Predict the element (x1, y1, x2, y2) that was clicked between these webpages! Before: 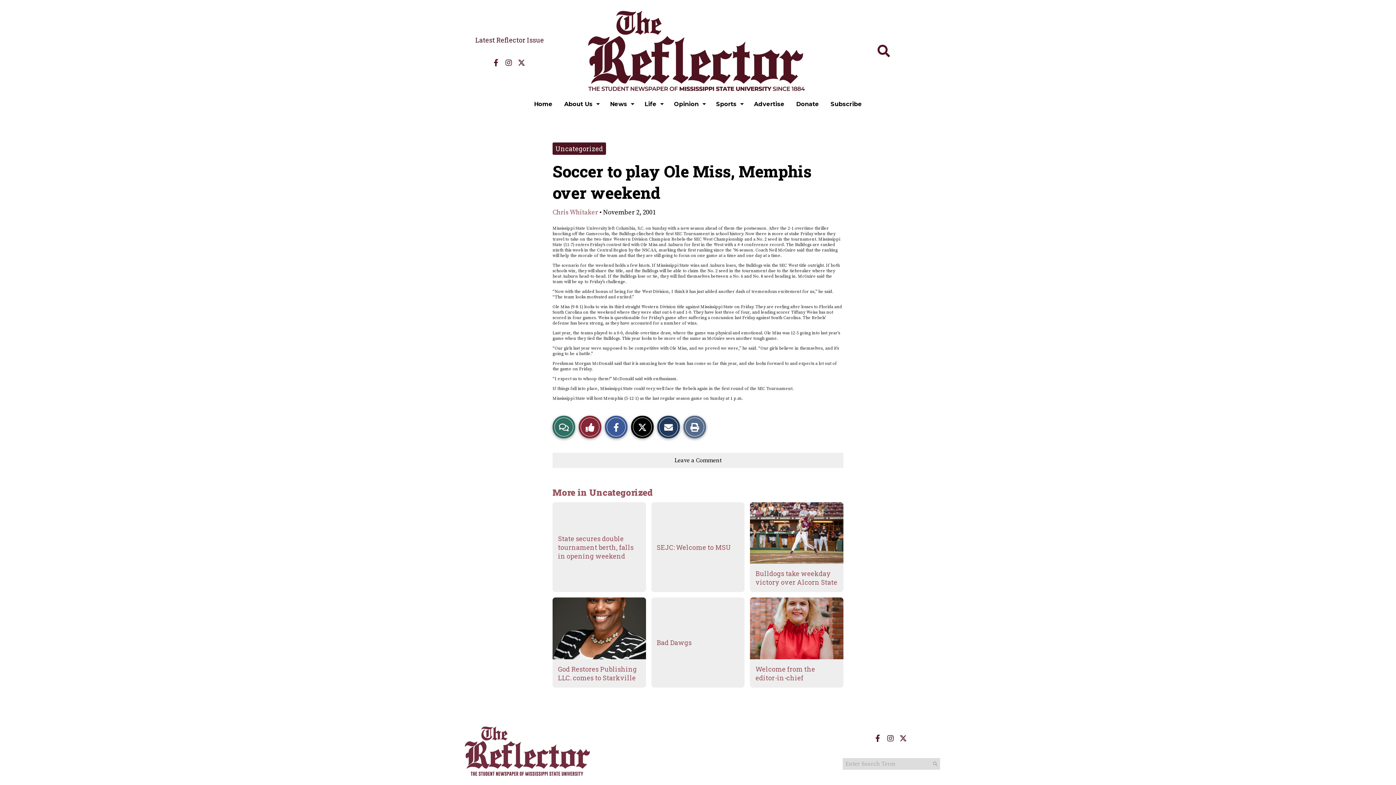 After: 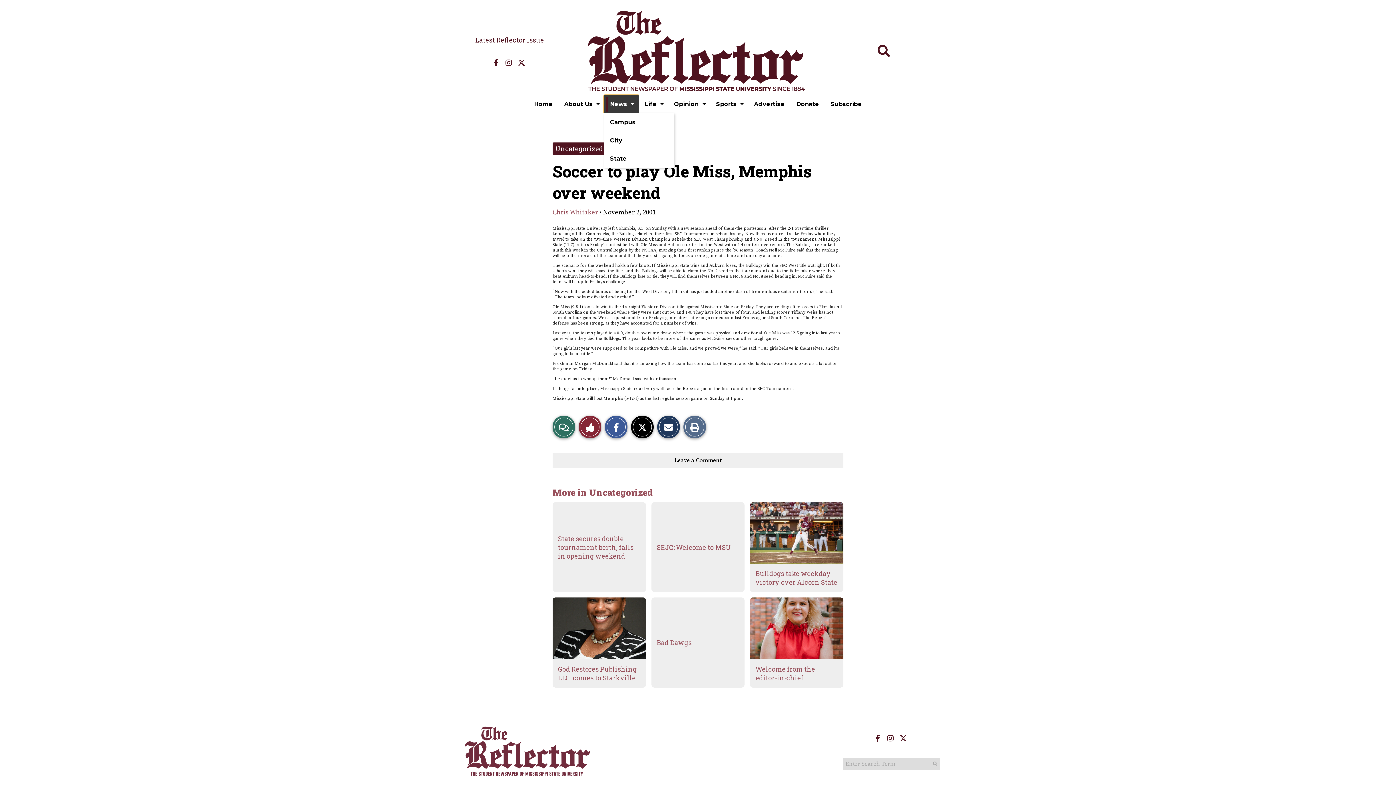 Action: bbox: (604, 95, 638, 113) label: News